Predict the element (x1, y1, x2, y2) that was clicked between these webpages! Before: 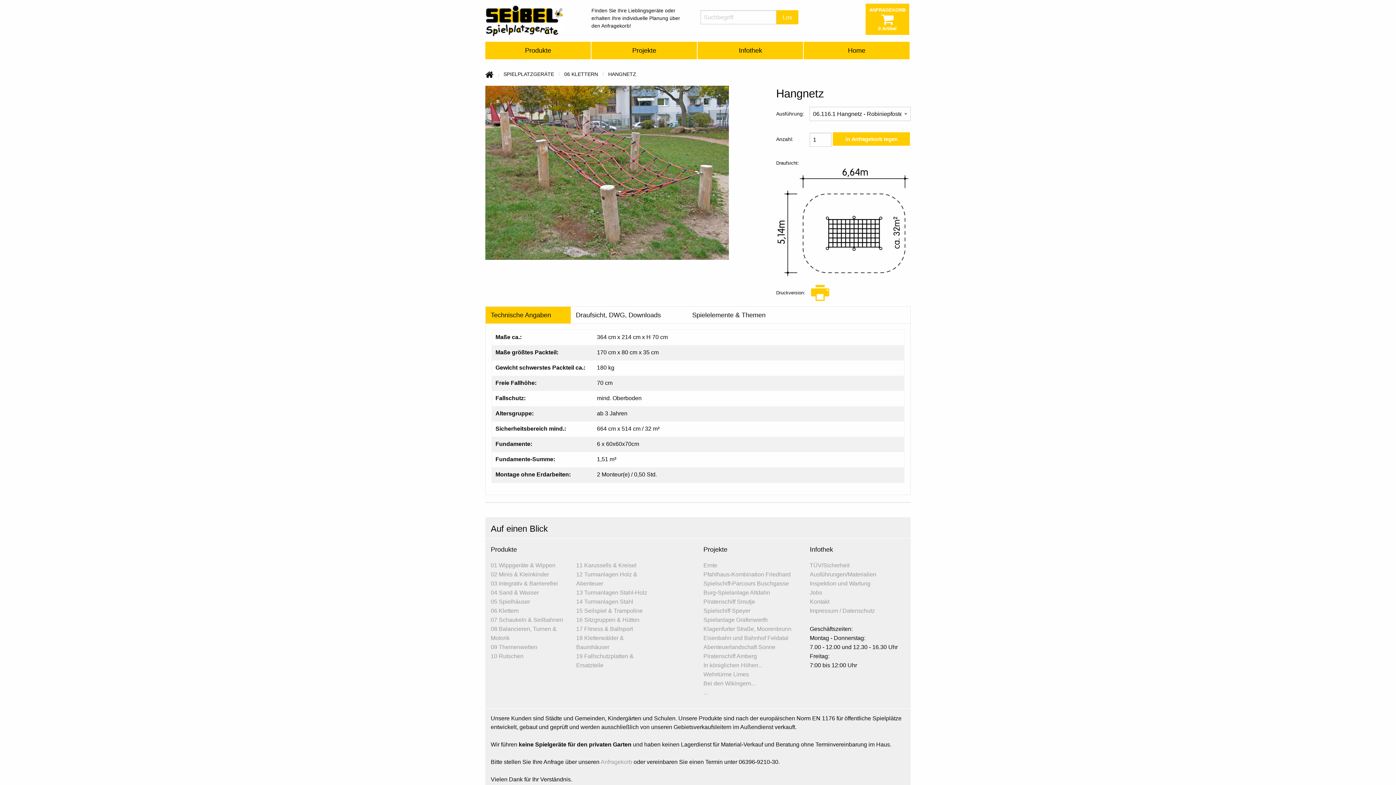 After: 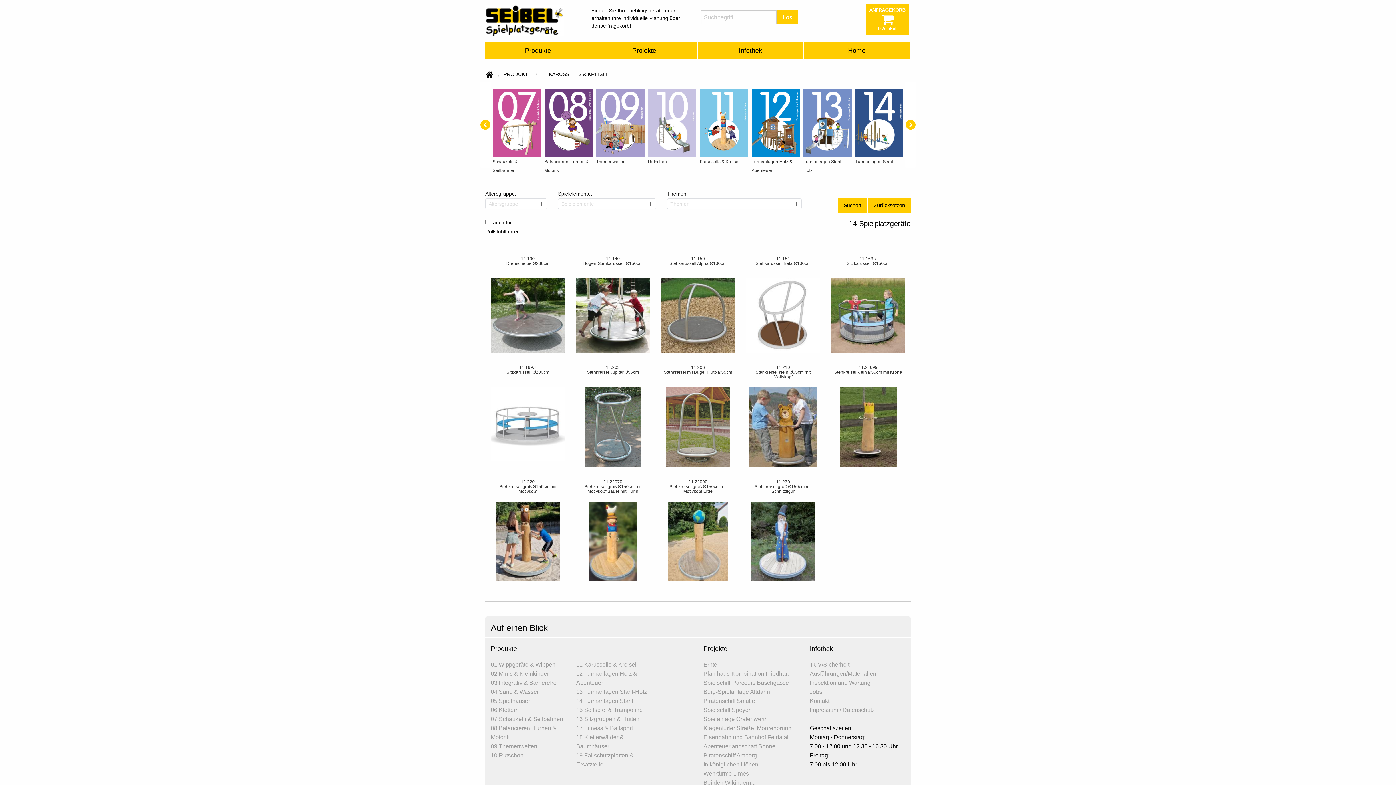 Action: label: 11 Karussells & Kreisel bbox: (576, 562, 636, 568)